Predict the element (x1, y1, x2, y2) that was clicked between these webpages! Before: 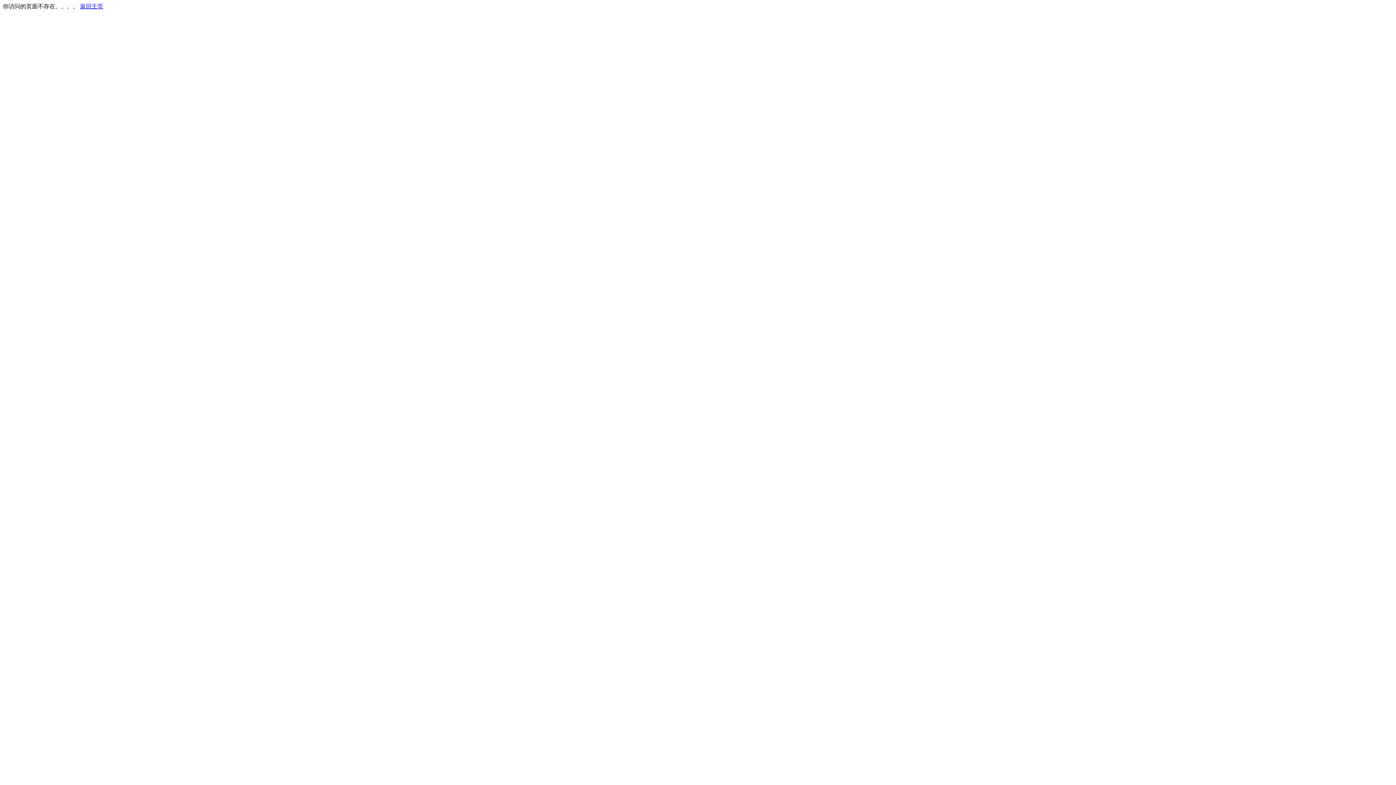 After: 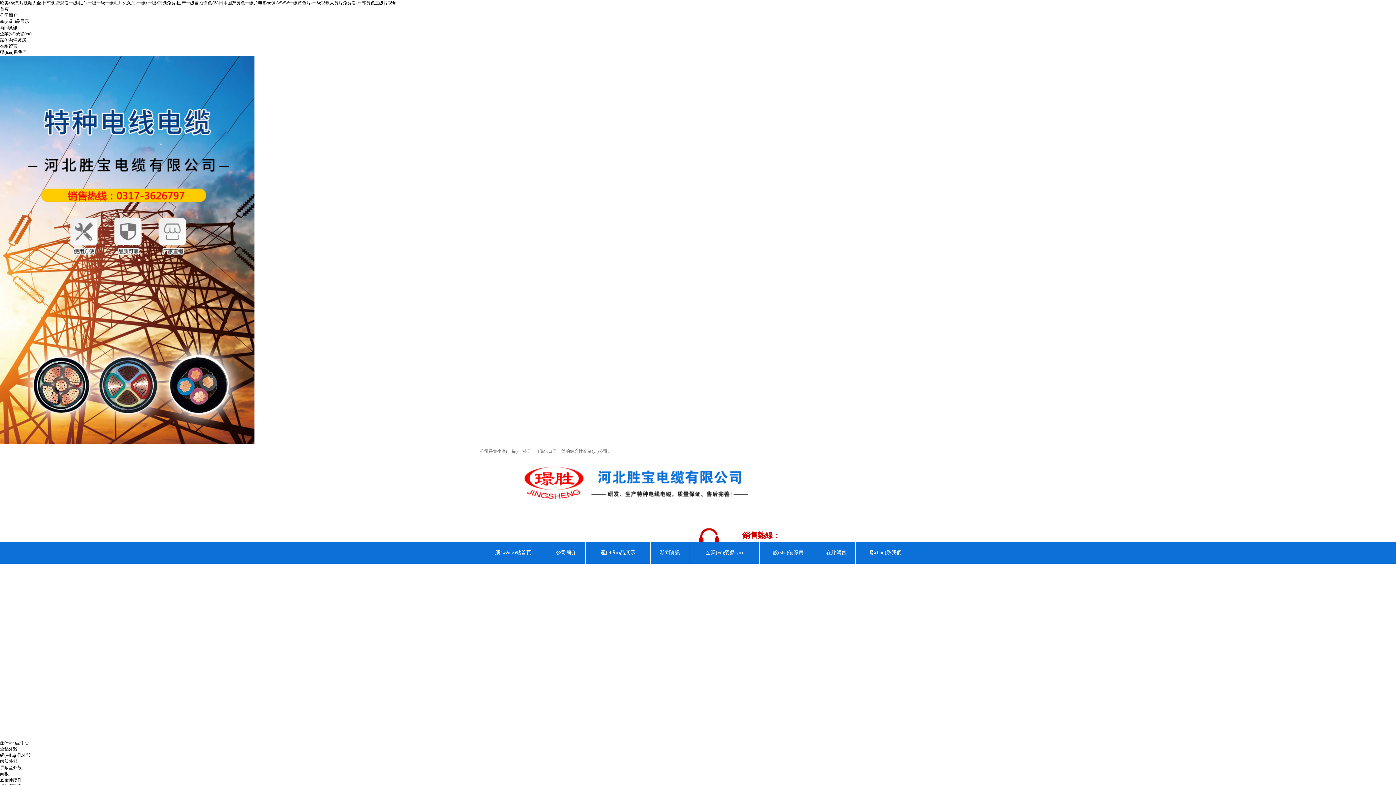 Action: bbox: (80, 3, 103, 9) label: 返回主页